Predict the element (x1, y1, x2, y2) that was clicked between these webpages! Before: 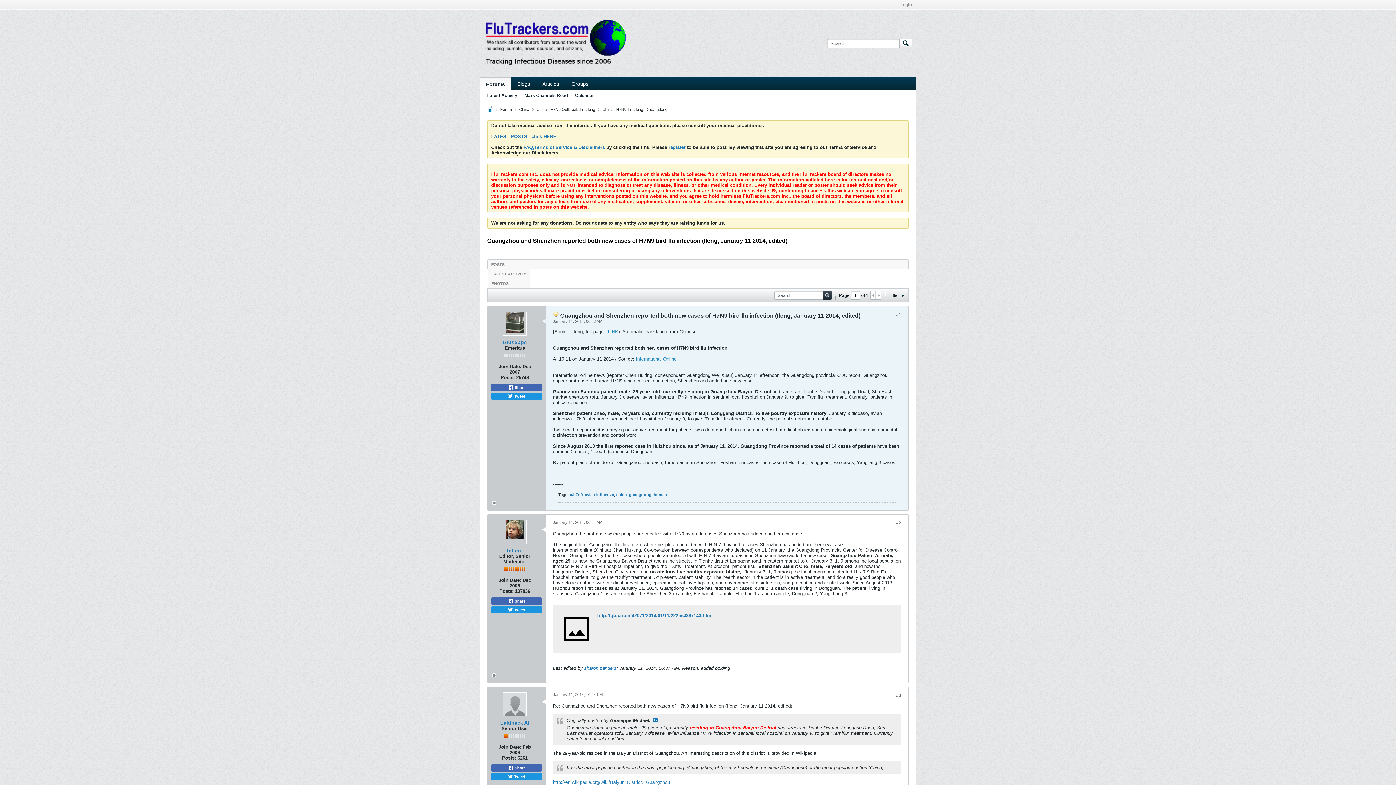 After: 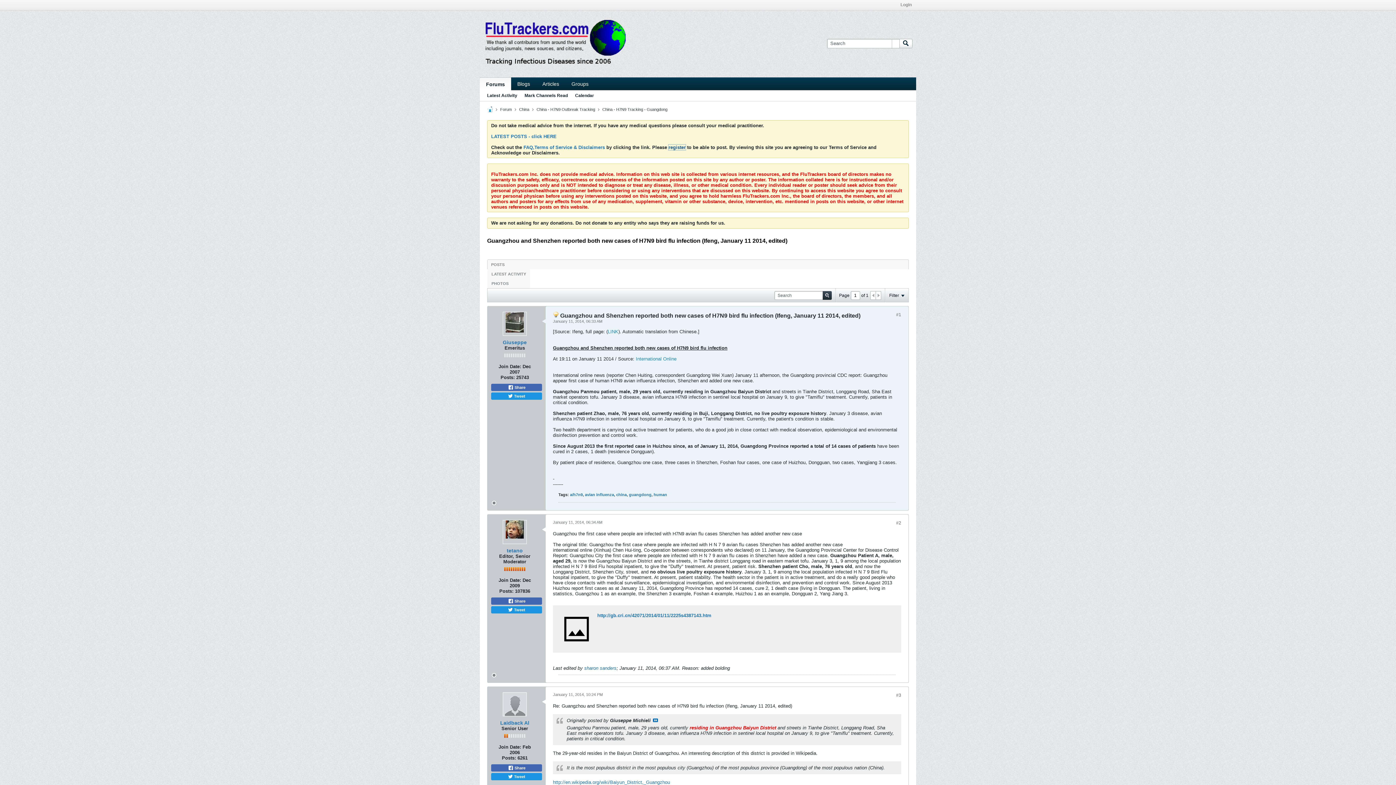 Action: label: register bbox: (668, 144, 685, 150)